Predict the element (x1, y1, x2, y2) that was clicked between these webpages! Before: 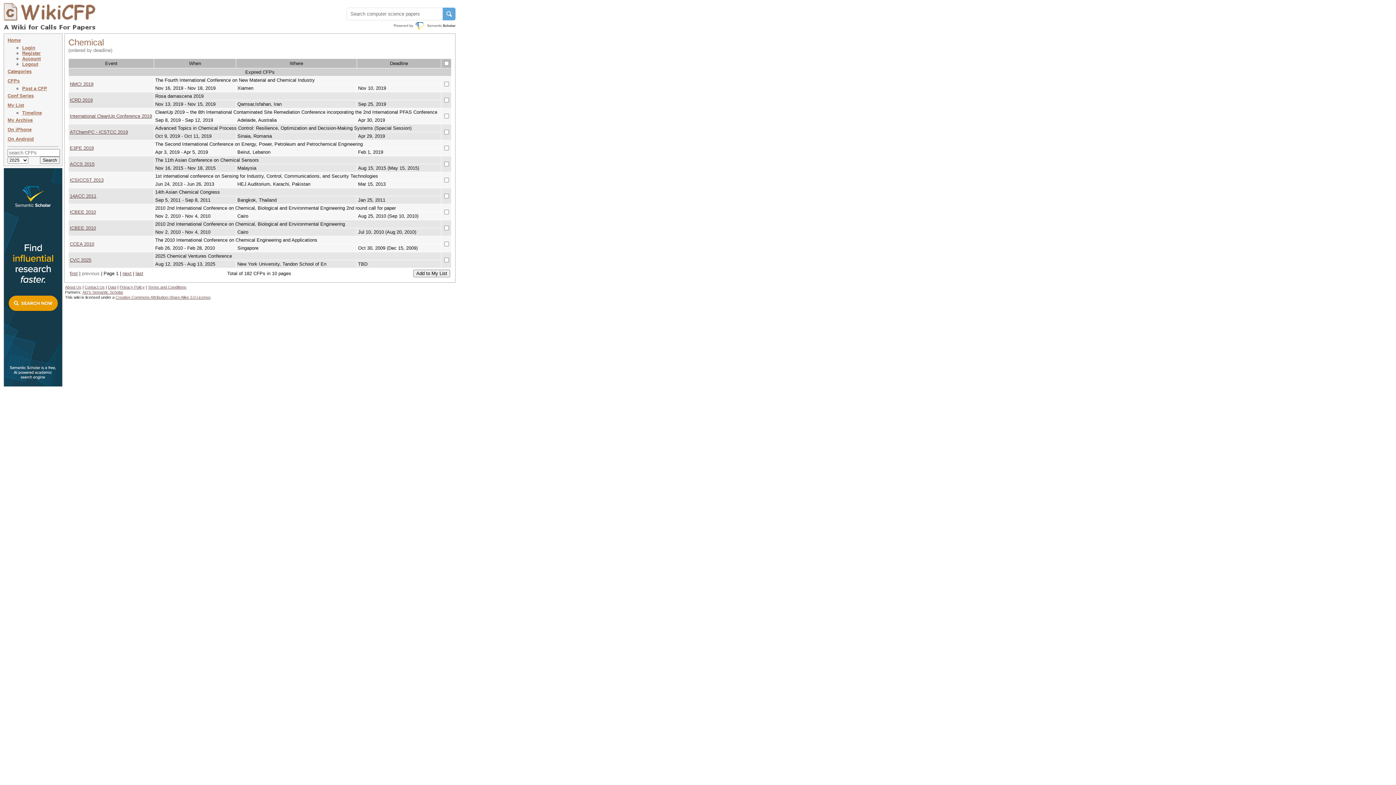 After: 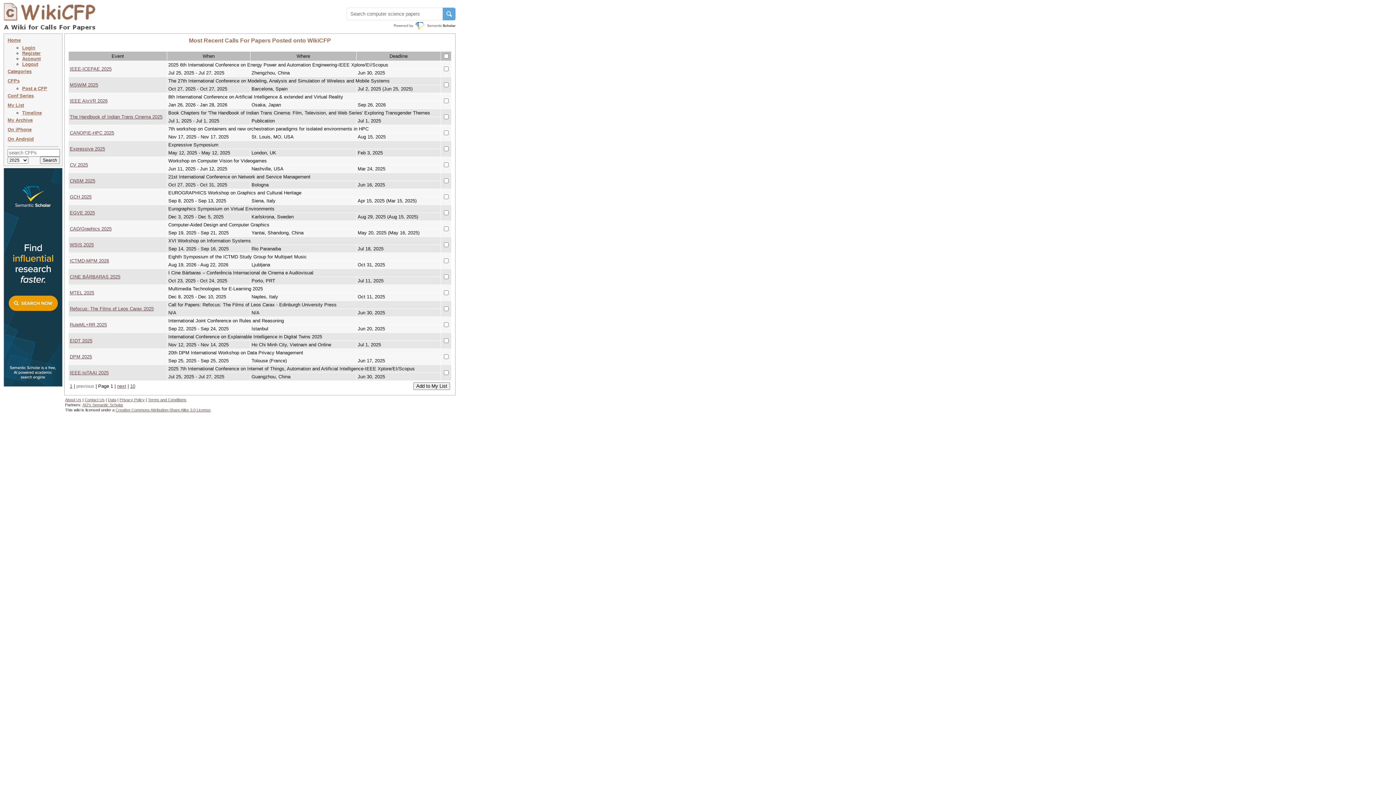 Action: label: CFPs bbox: (7, 78, 19, 83)